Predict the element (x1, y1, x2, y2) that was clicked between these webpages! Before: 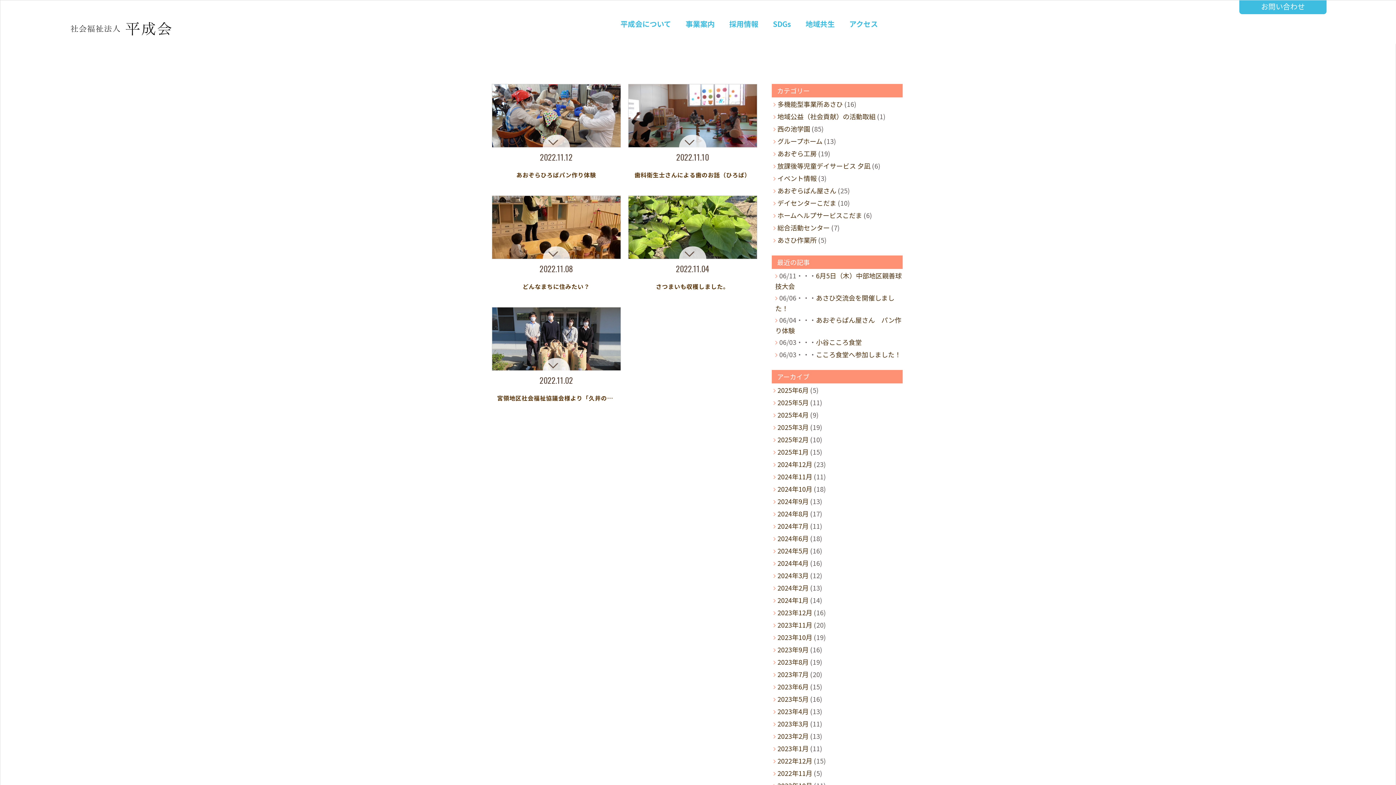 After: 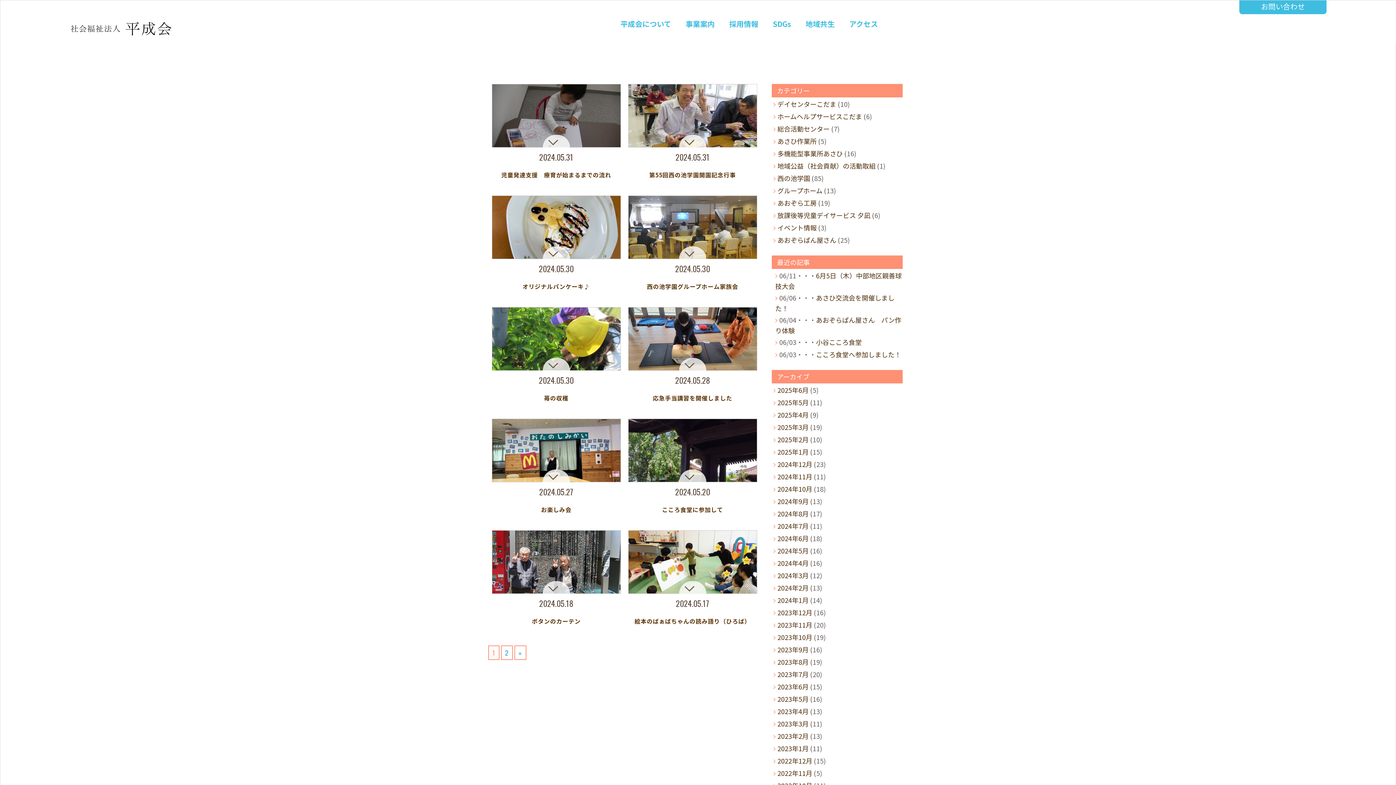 Action: bbox: (777, 546, 808, 555) label: 2024年5月